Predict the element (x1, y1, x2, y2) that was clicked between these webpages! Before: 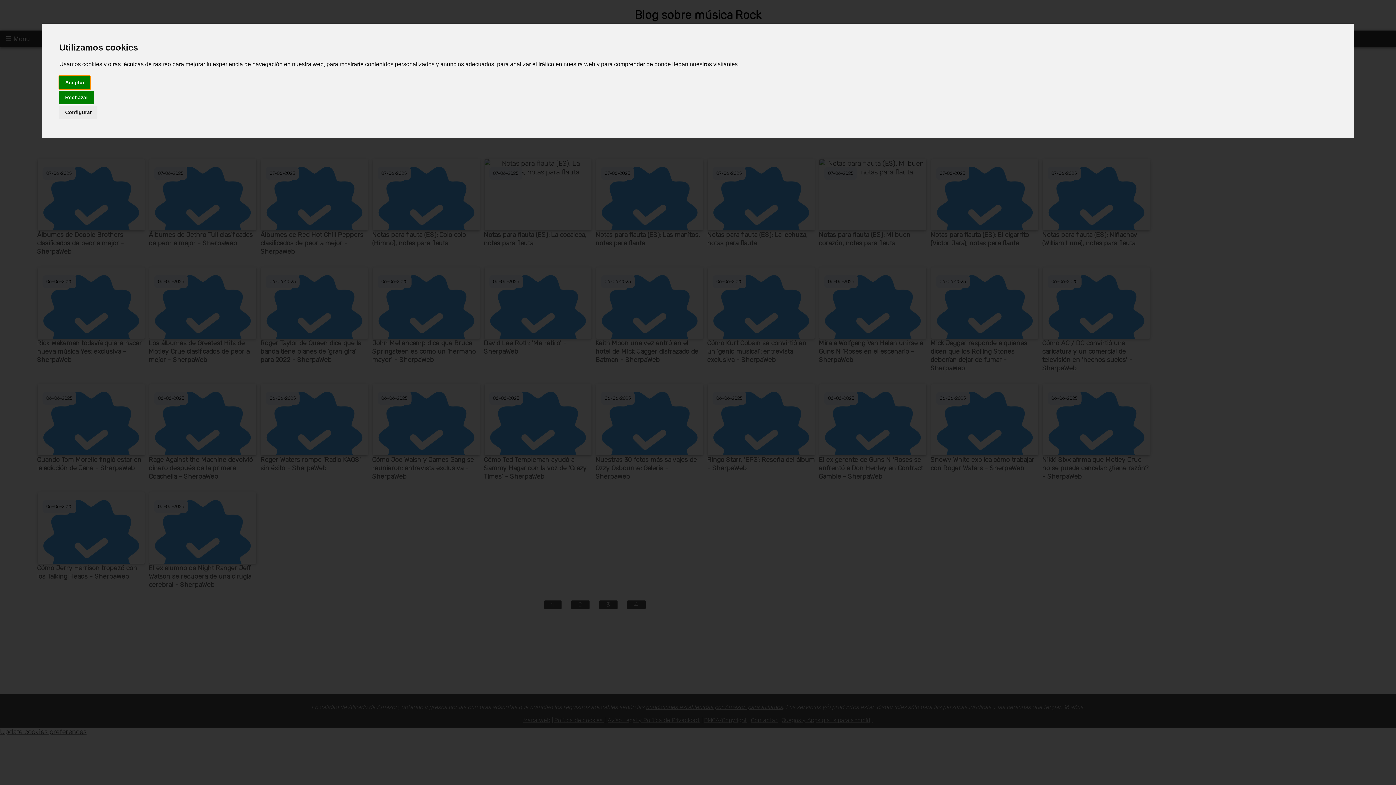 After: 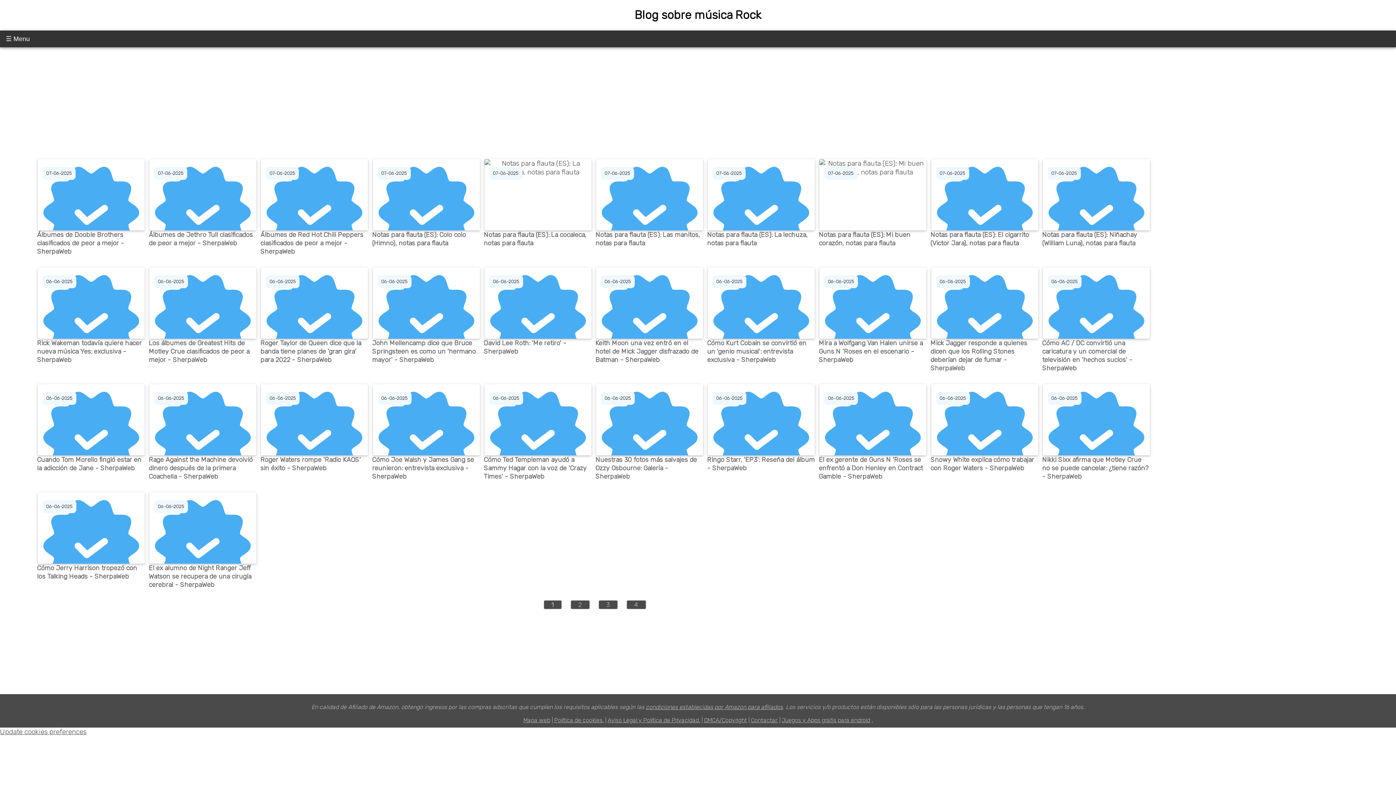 Action: bbox: (59, 90, 93, 104) label: Rechazar